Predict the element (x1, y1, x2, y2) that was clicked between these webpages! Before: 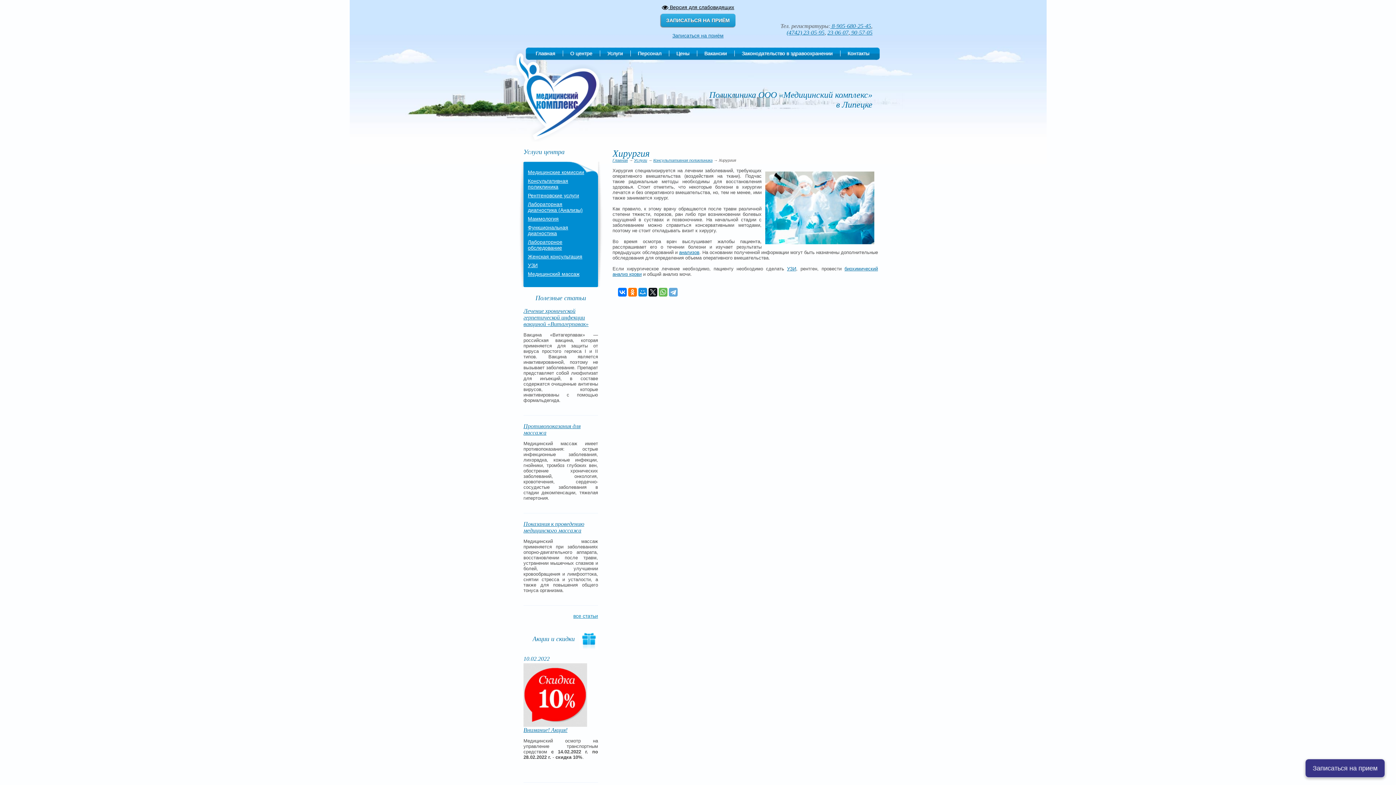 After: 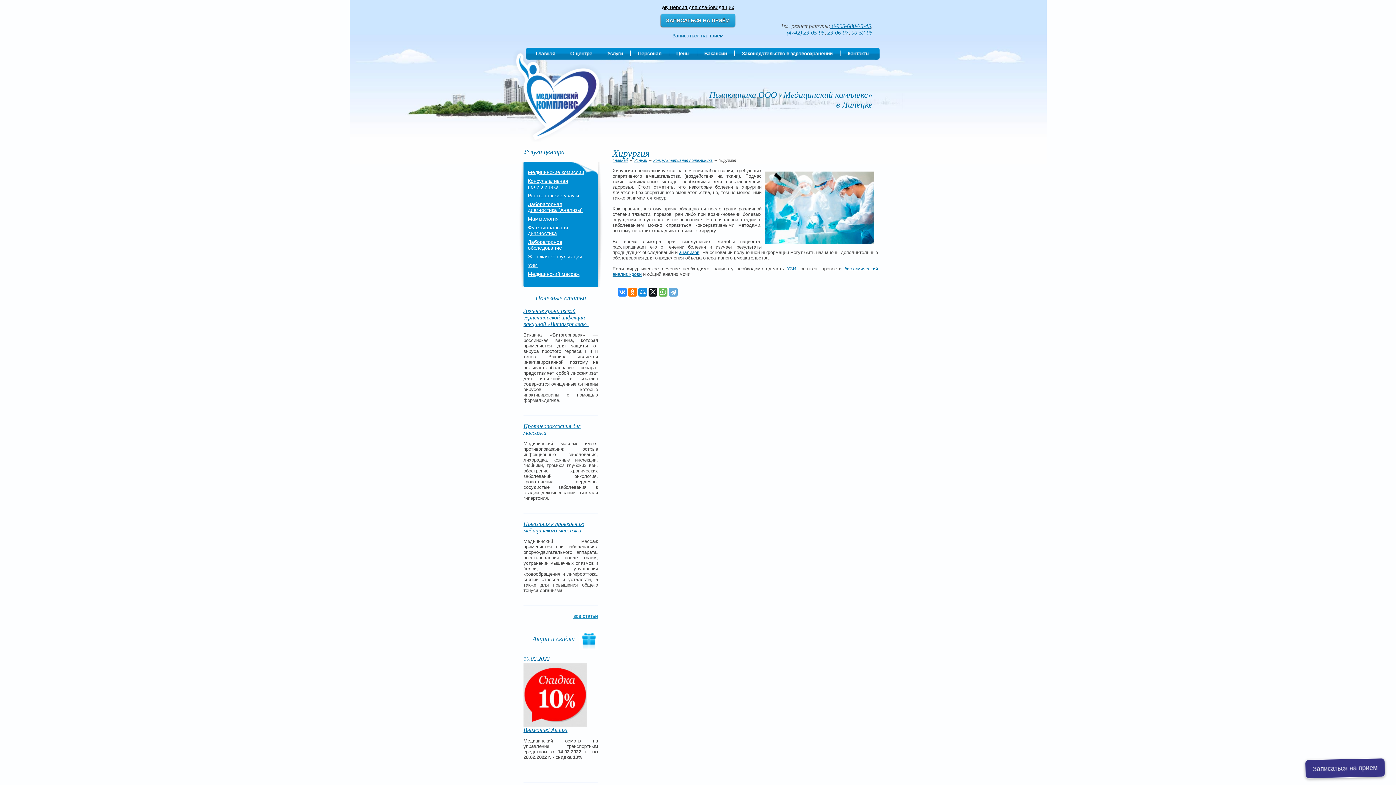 Action: bbox: (618, 288, 626, 296)